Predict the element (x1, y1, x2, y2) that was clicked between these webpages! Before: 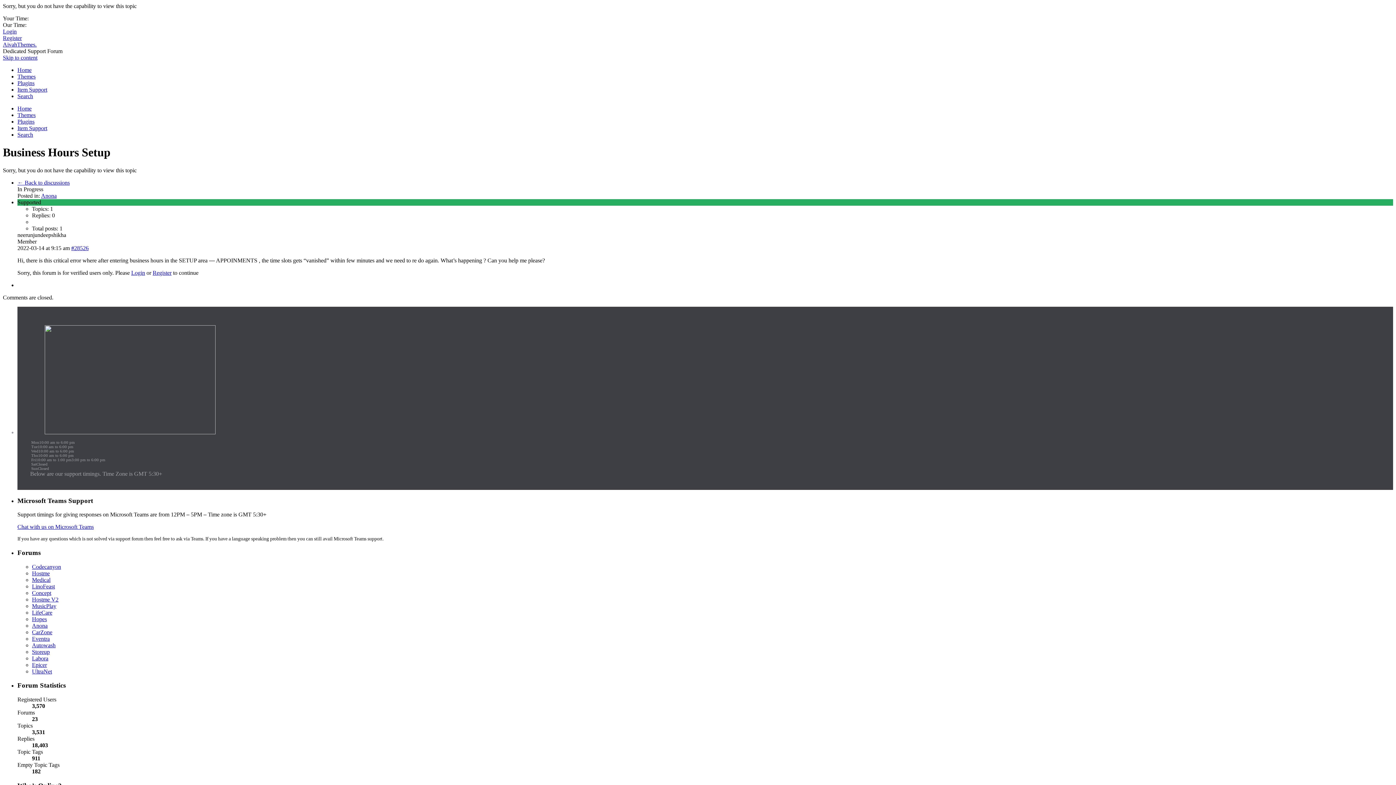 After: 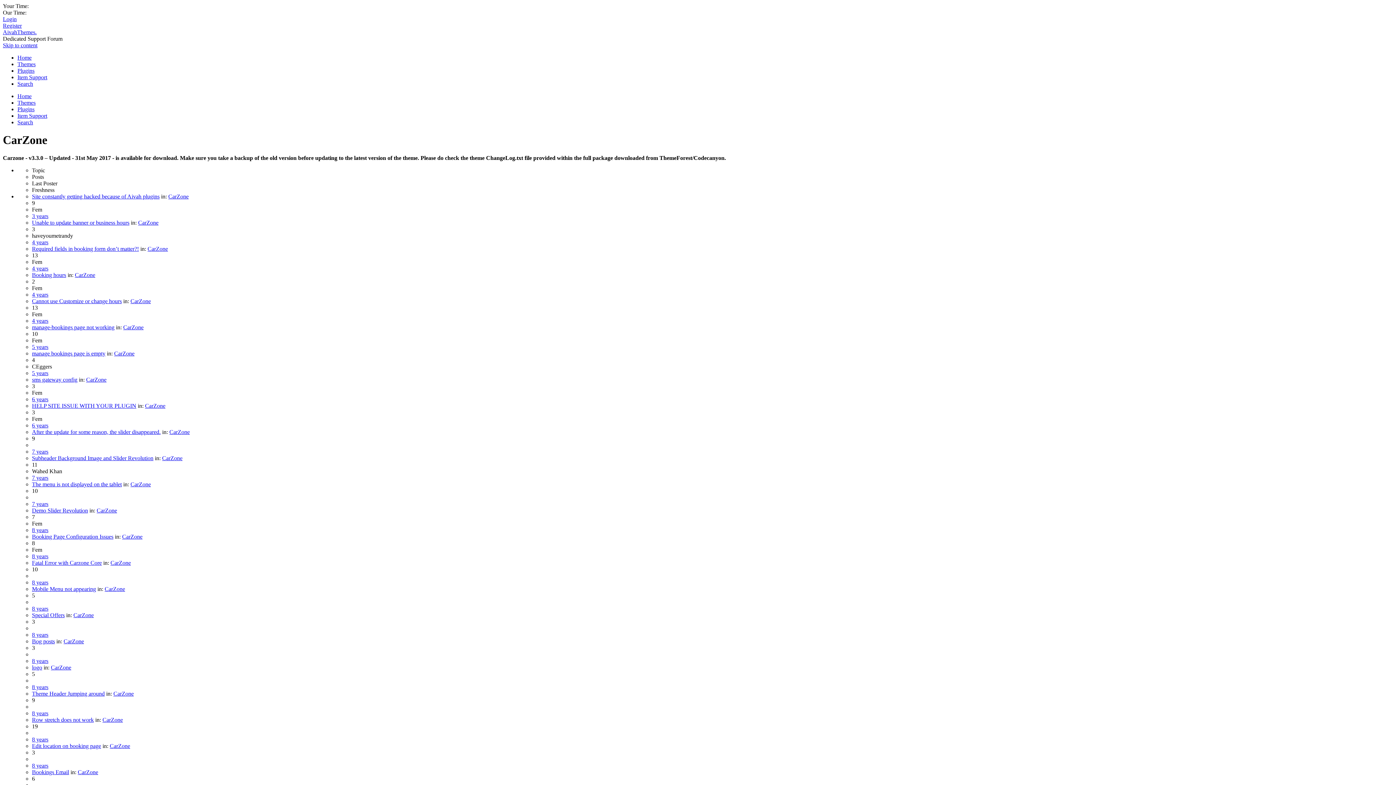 Action: label: CarZone bbox: (32, 629, 52, 635)